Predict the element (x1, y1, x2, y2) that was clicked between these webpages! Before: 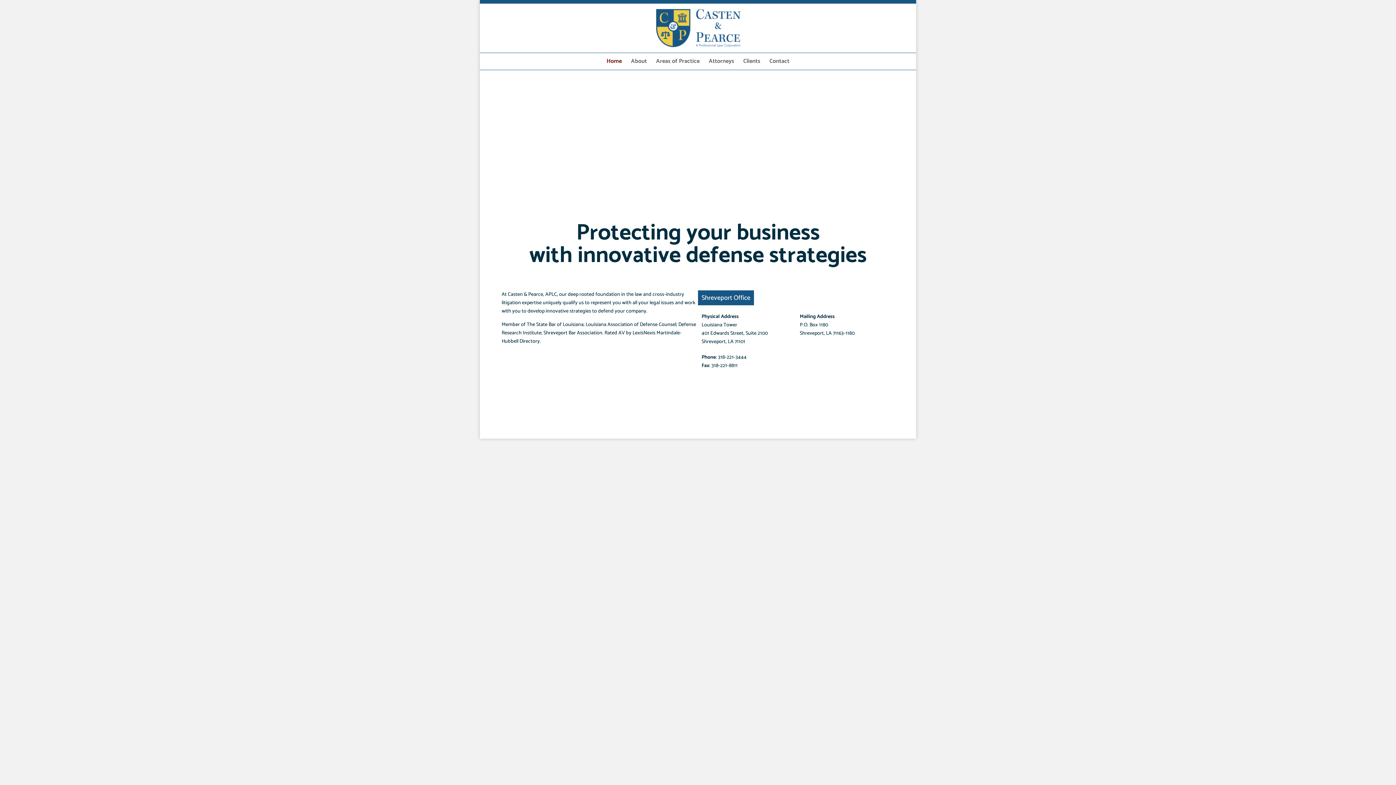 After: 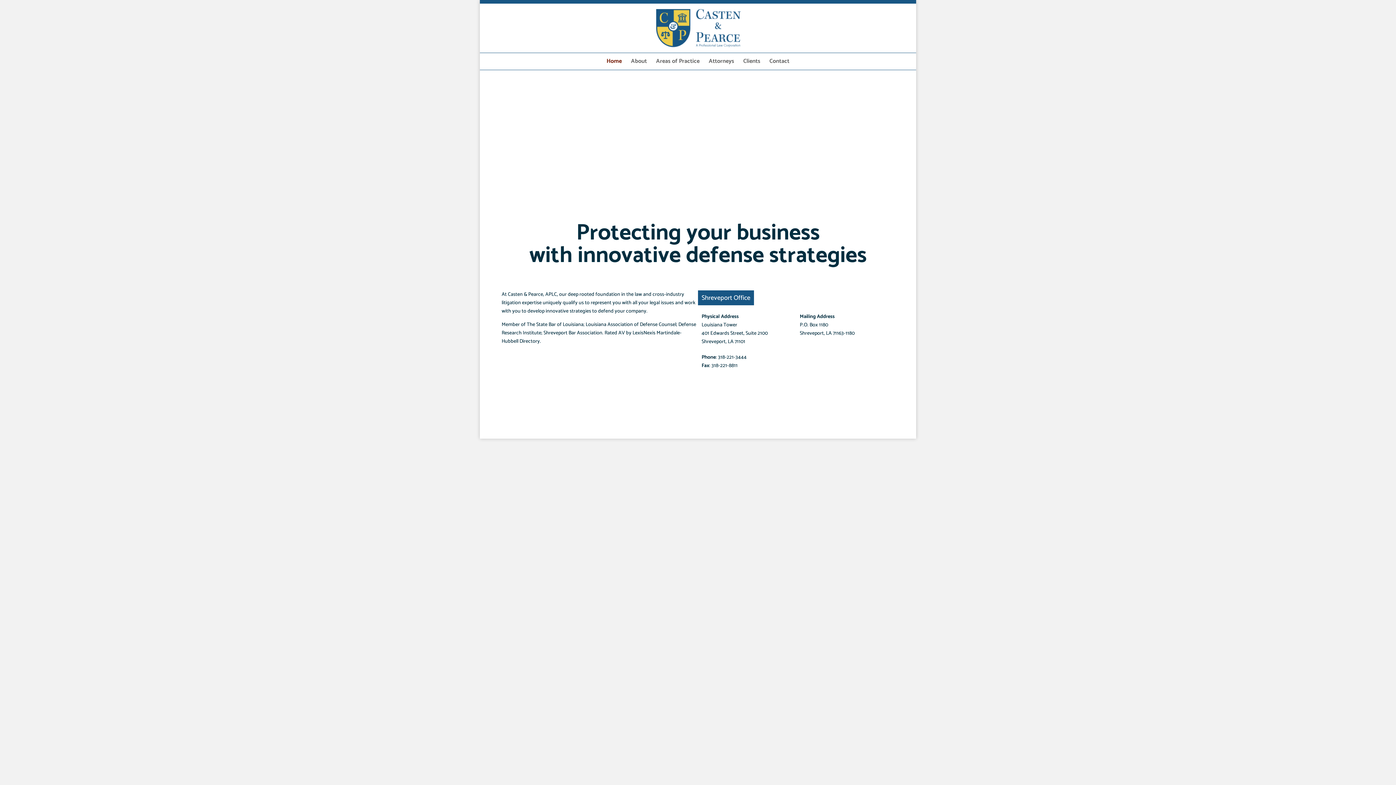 Action: bbox: (703, 177, 705, 179) label: 3